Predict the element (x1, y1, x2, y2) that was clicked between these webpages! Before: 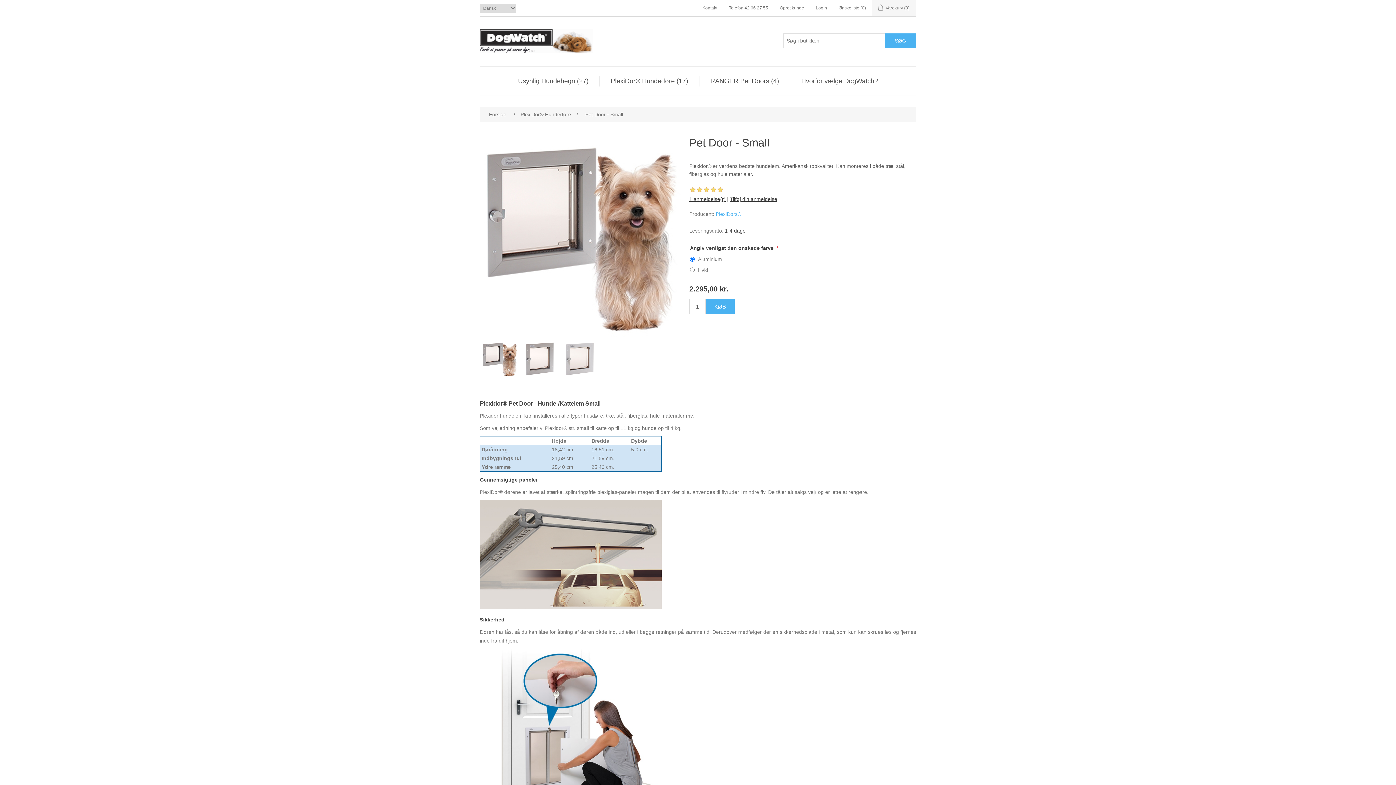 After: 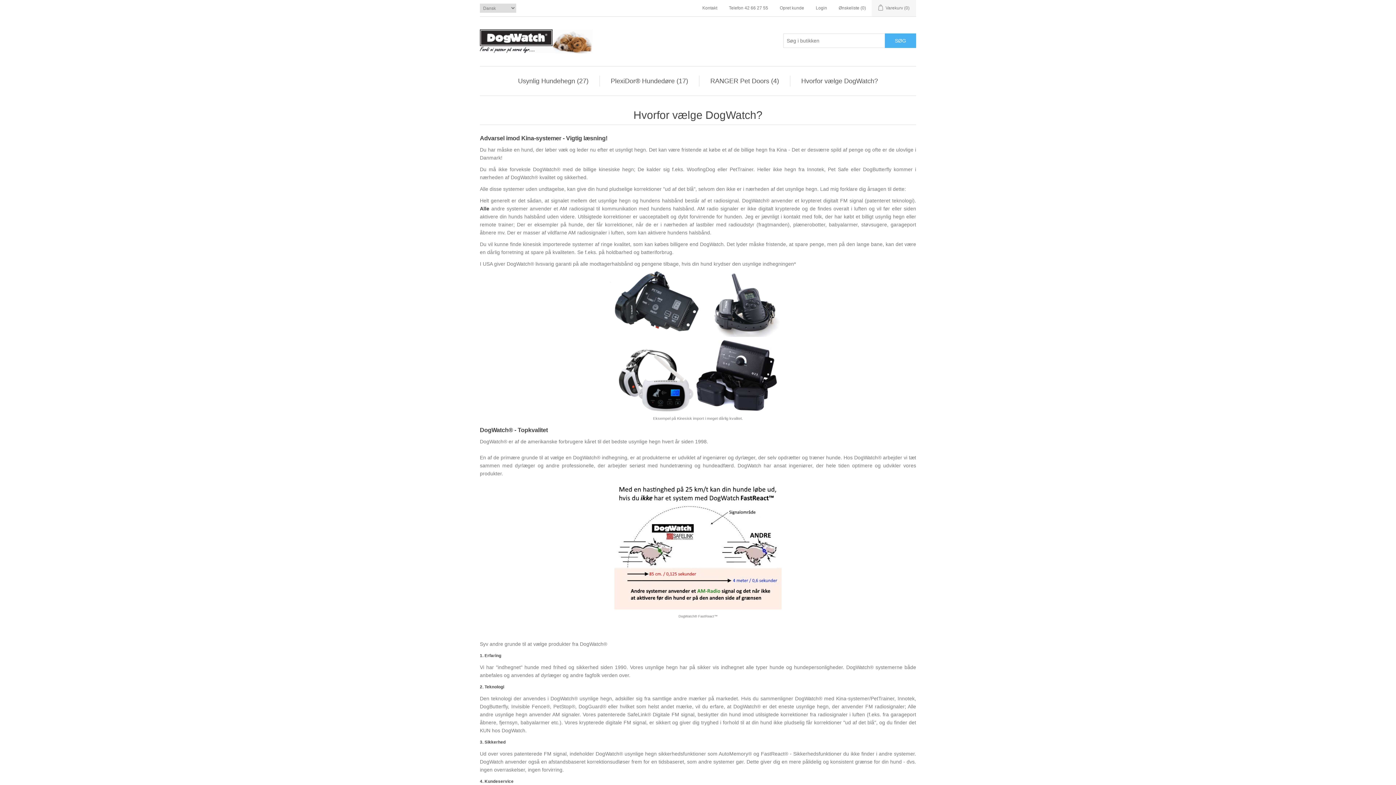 Action: bbox: (797, 75, 881, 86) label: Hvorfor vælge DogWatch?